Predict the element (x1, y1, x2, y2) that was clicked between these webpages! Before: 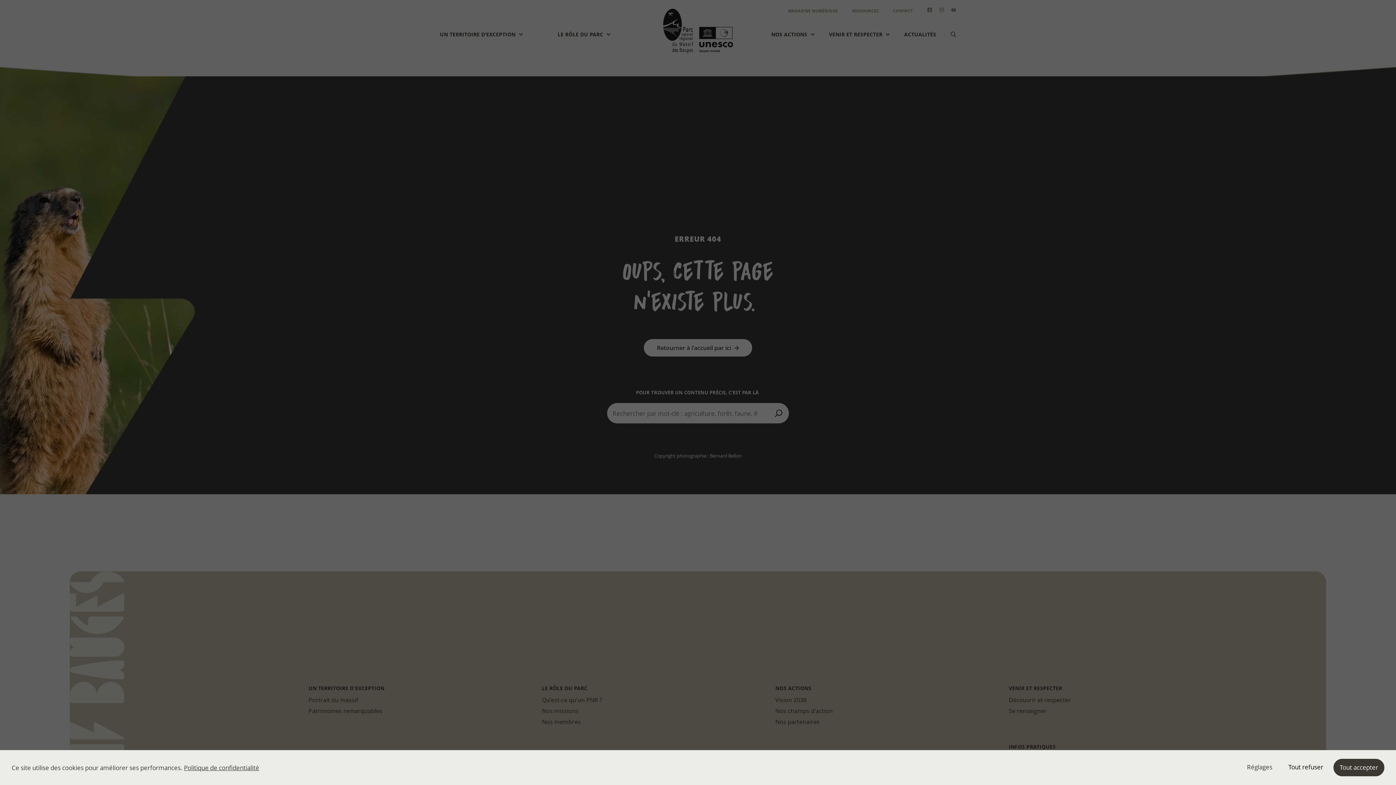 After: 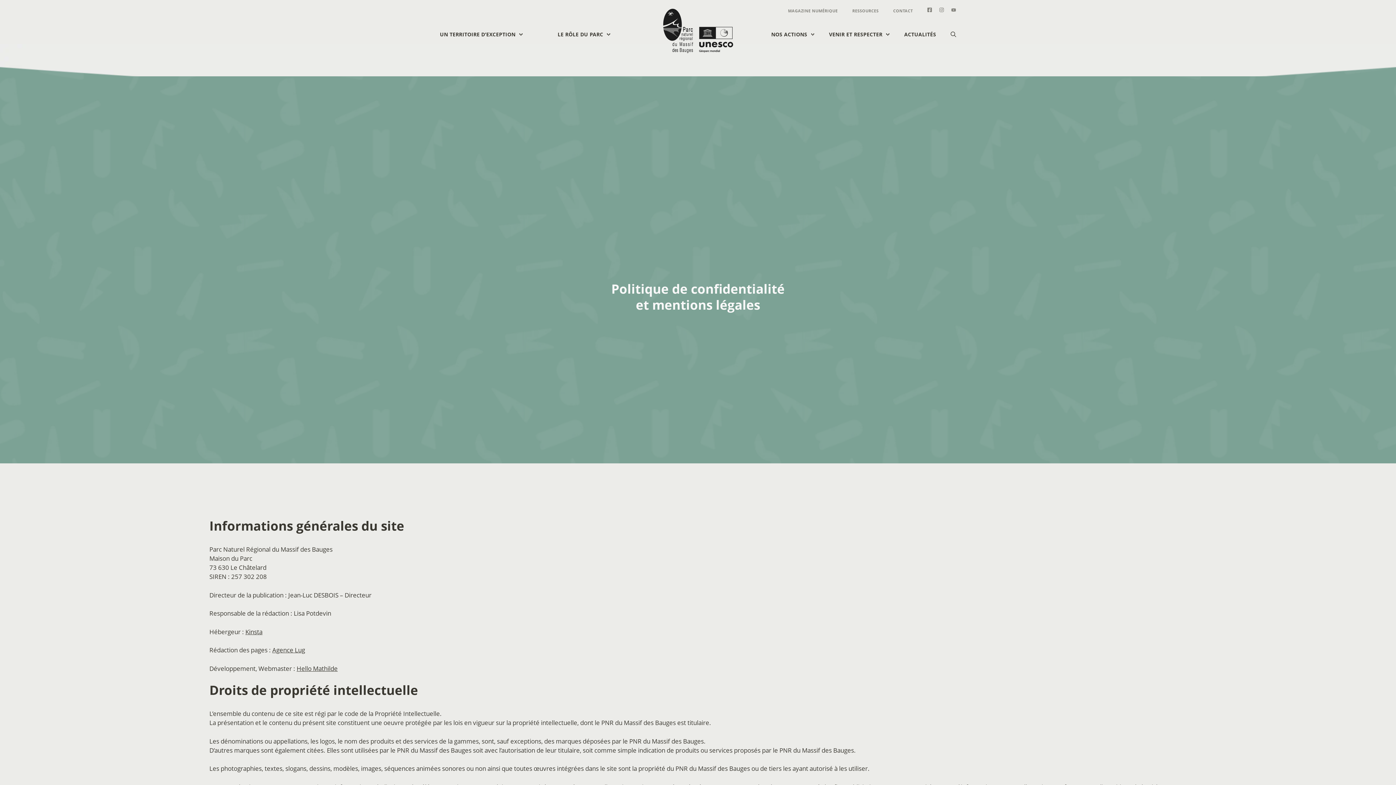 Action: bbox: (184, 763, 259, 772) label: Politique de confidentialité